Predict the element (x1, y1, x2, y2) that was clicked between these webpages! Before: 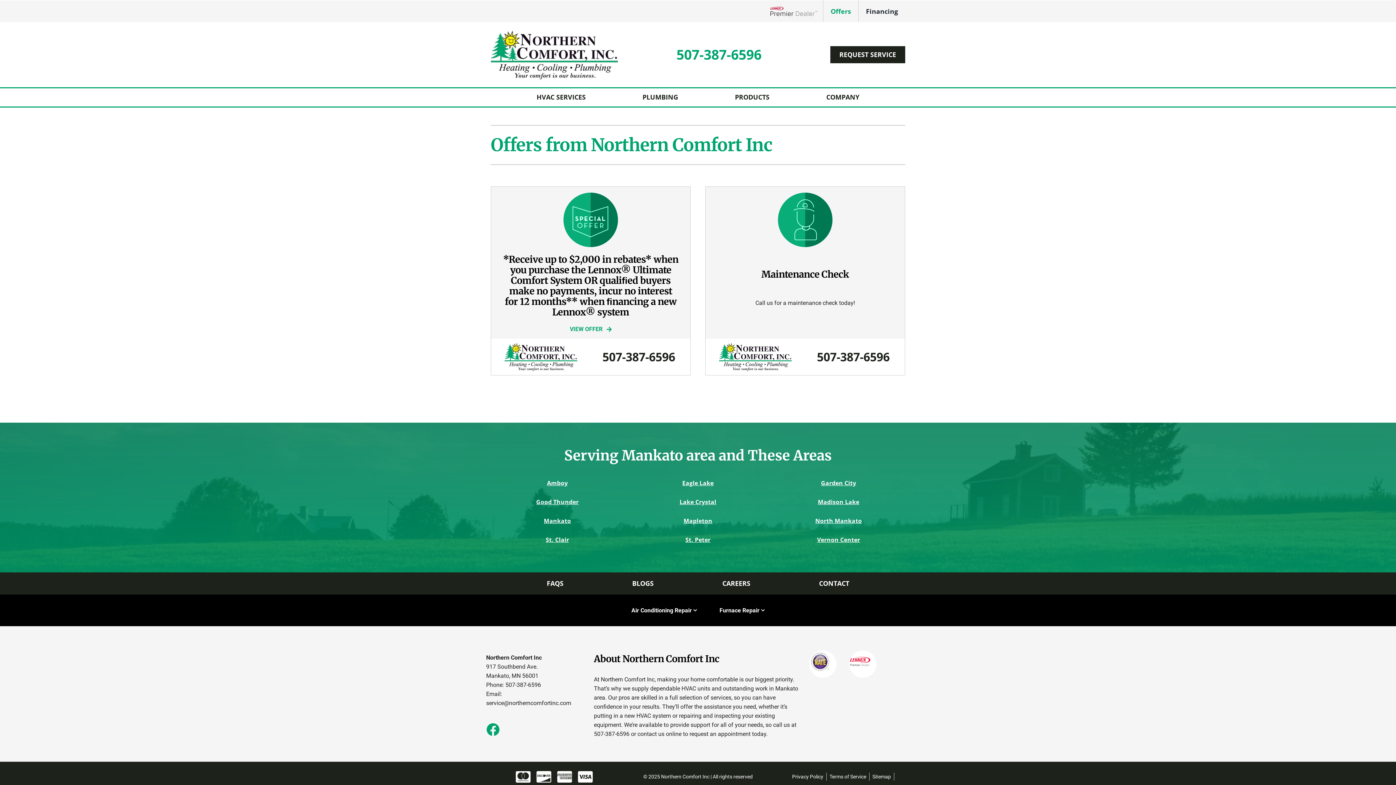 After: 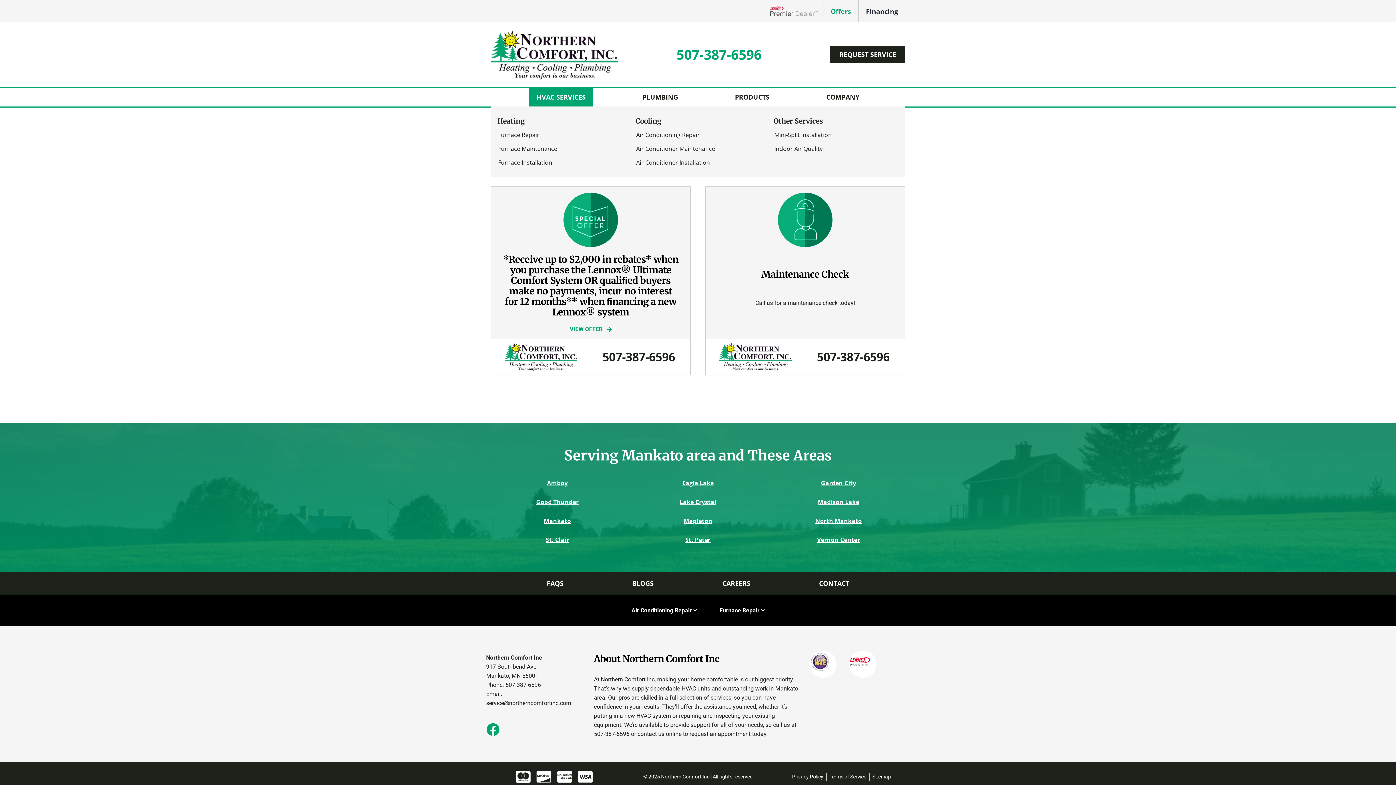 Action: label: HVAC SERVICES bbox: (529, 88, 593, 106)